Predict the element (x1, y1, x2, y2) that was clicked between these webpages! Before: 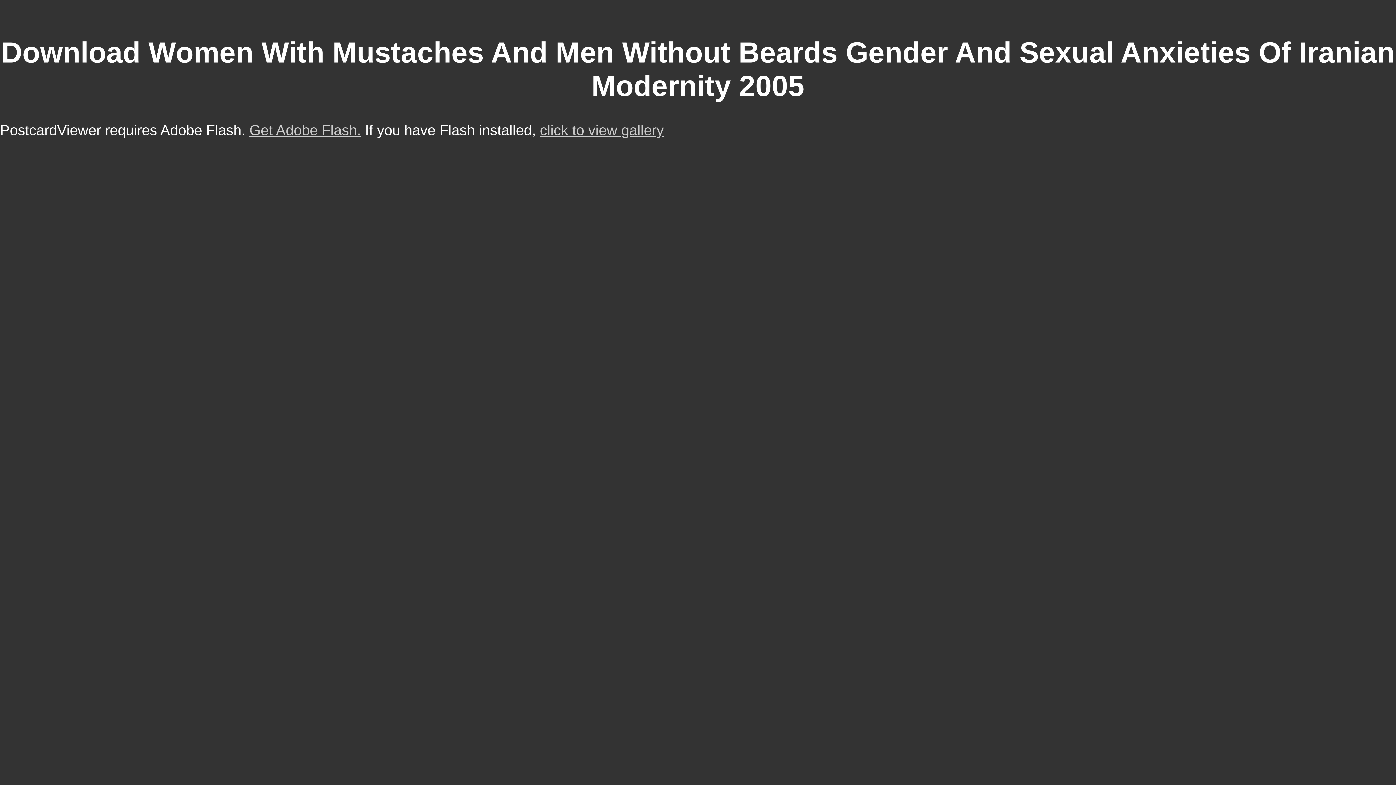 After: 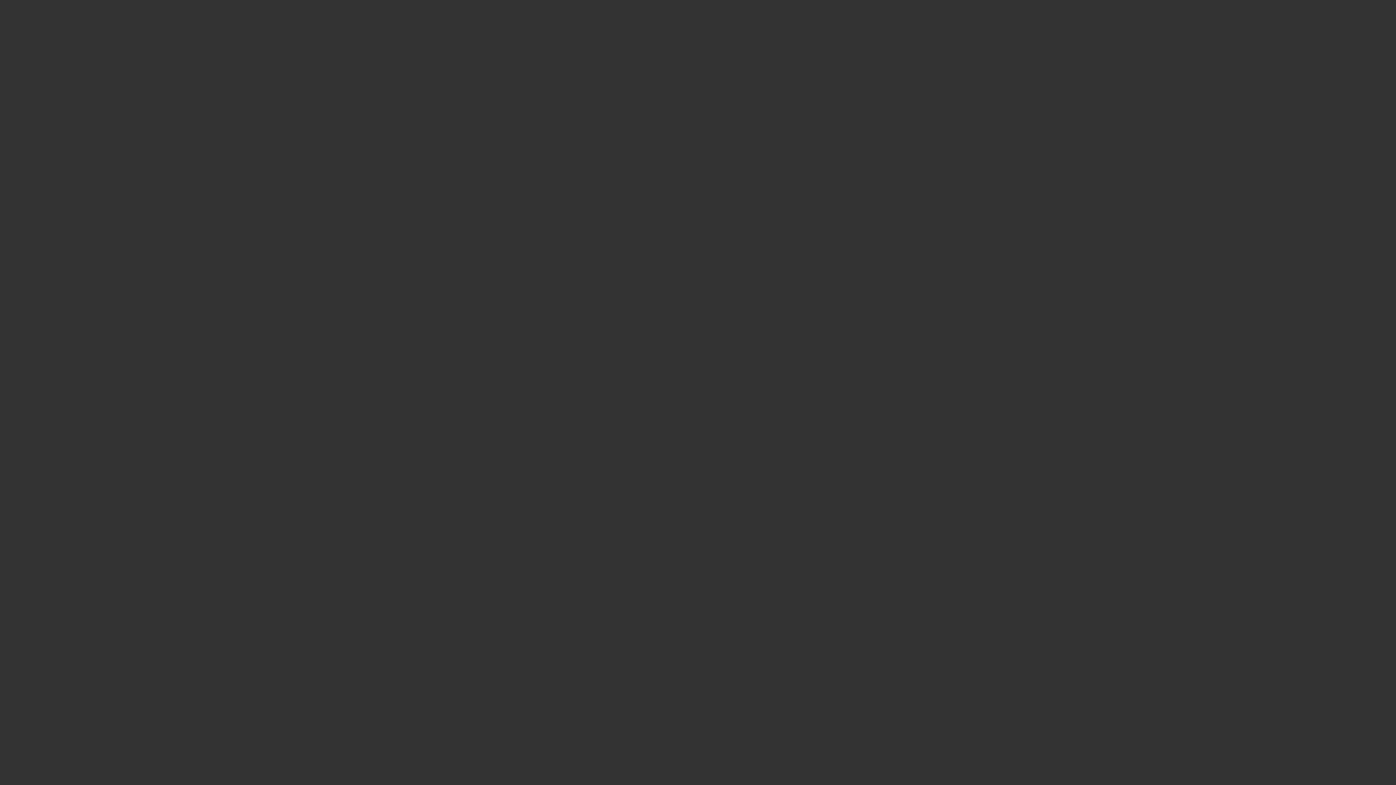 Action: label: click to view gallery bbox: (540, 122, 664, 138)